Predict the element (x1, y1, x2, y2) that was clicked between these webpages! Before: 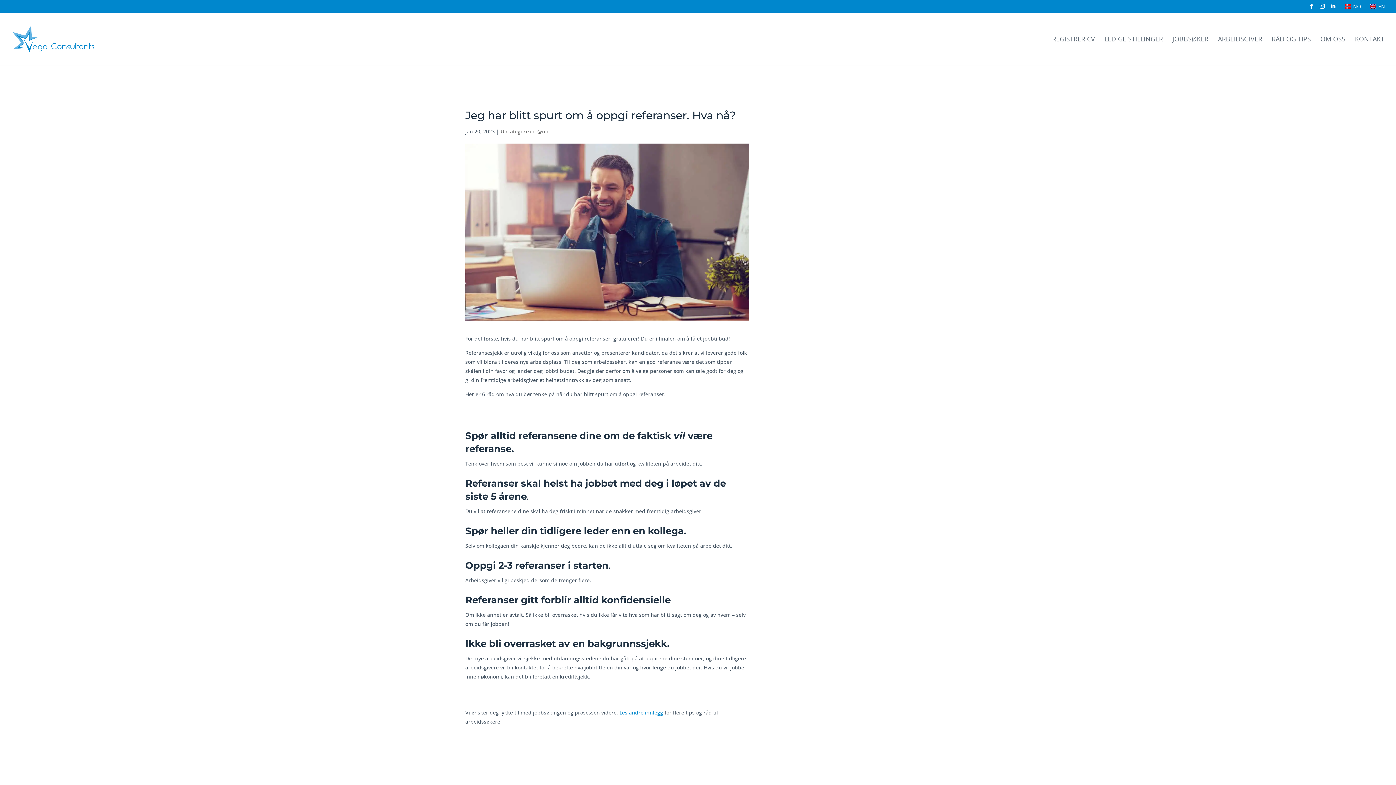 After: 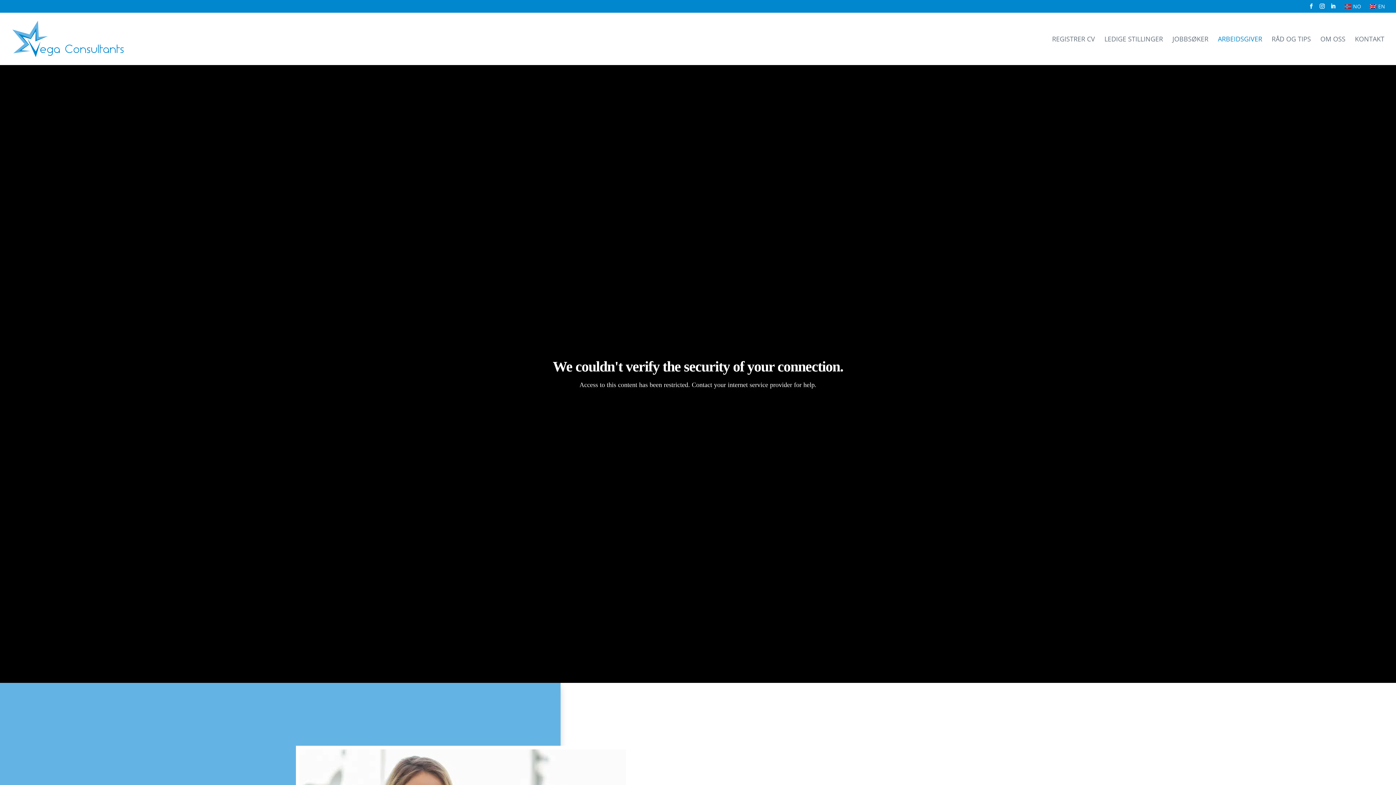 Action: bbox: (1218, 36, 1262, 65) label: ARBEIDSGIVER